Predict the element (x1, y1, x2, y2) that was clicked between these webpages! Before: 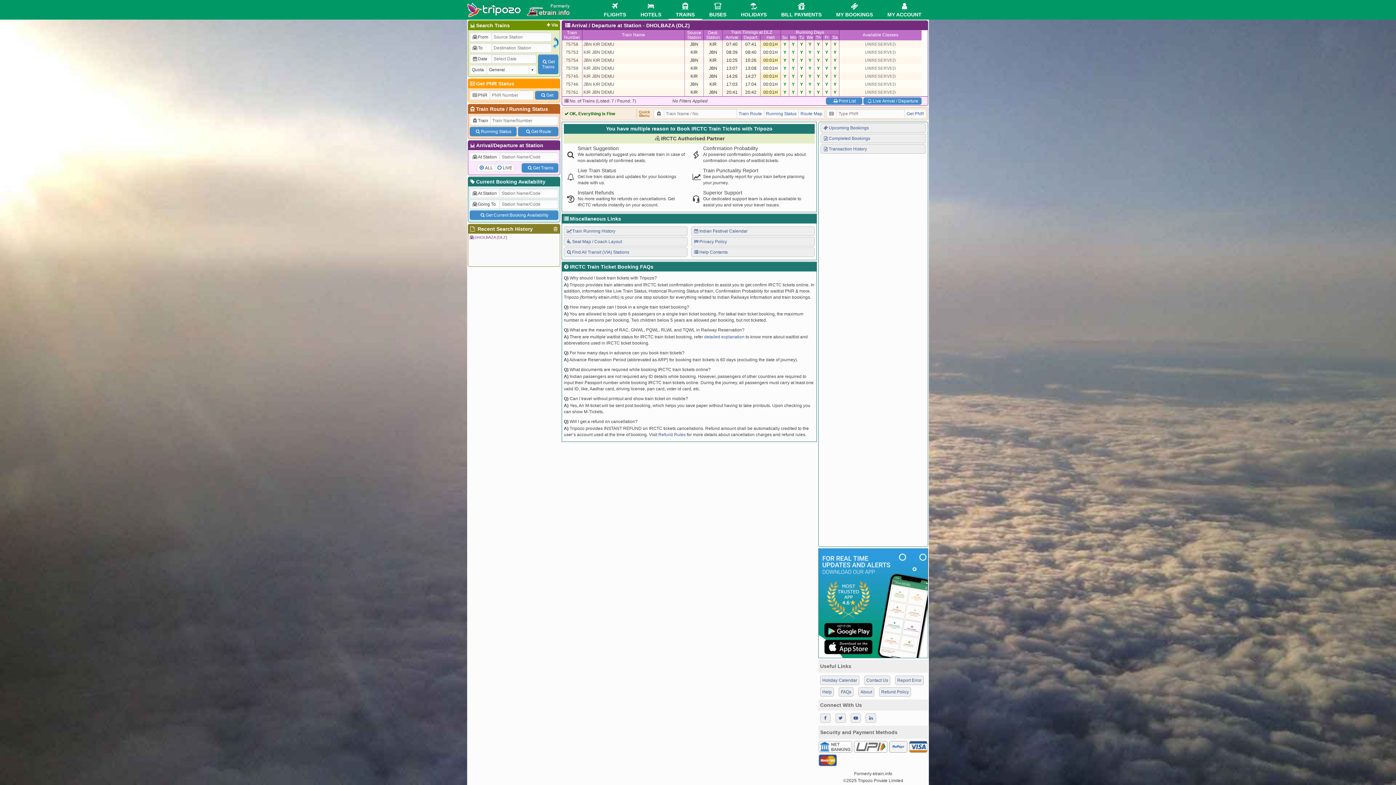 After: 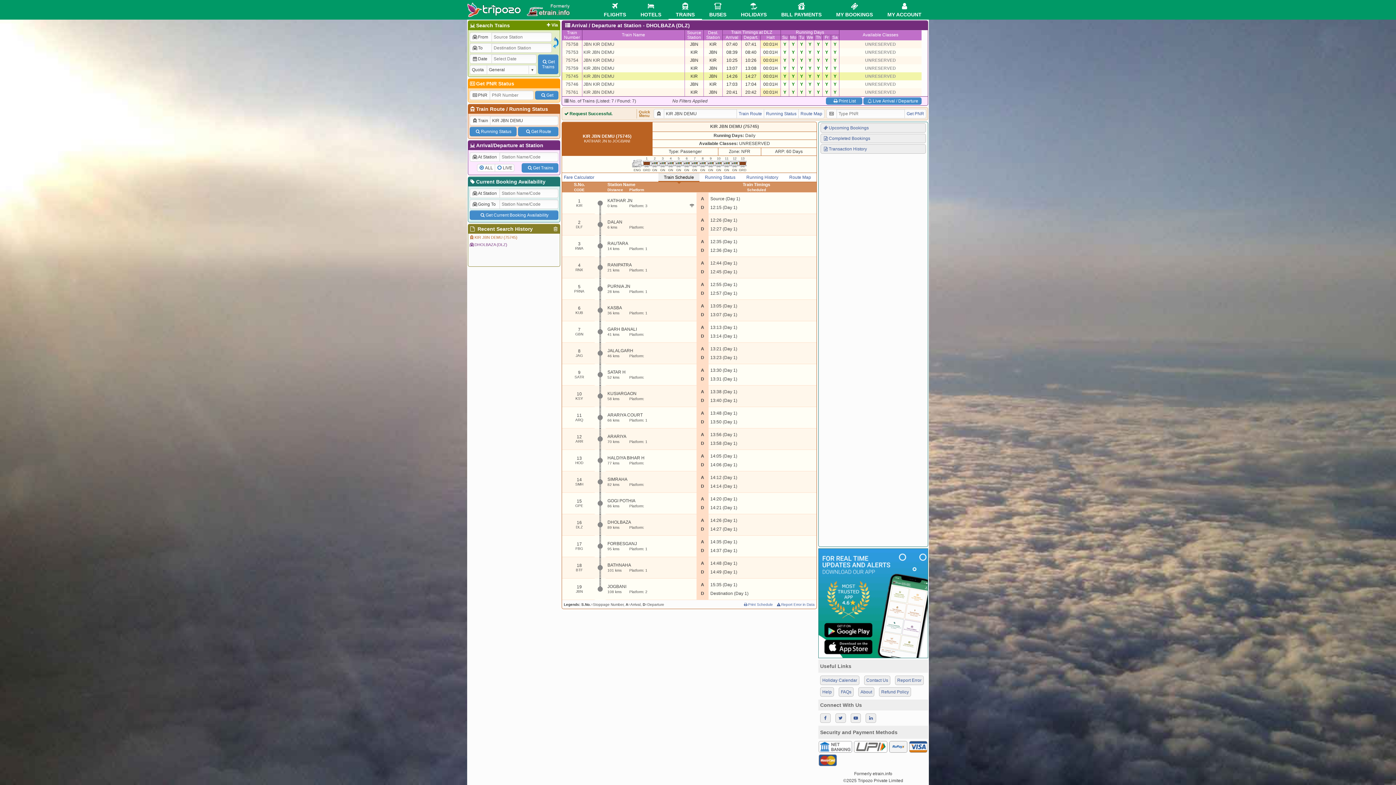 Action: bbox: (582, 73, 614, 78) label: KIR JBN DEMU